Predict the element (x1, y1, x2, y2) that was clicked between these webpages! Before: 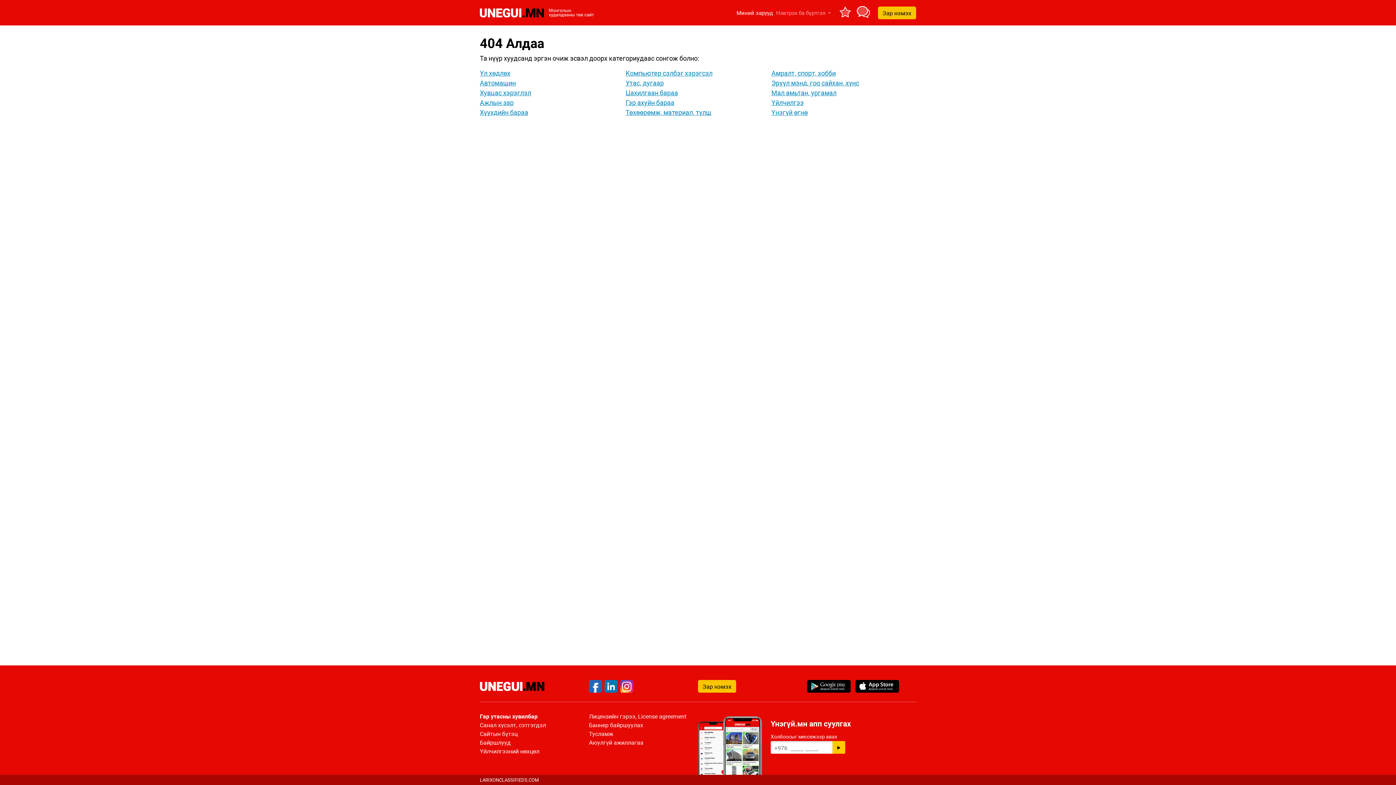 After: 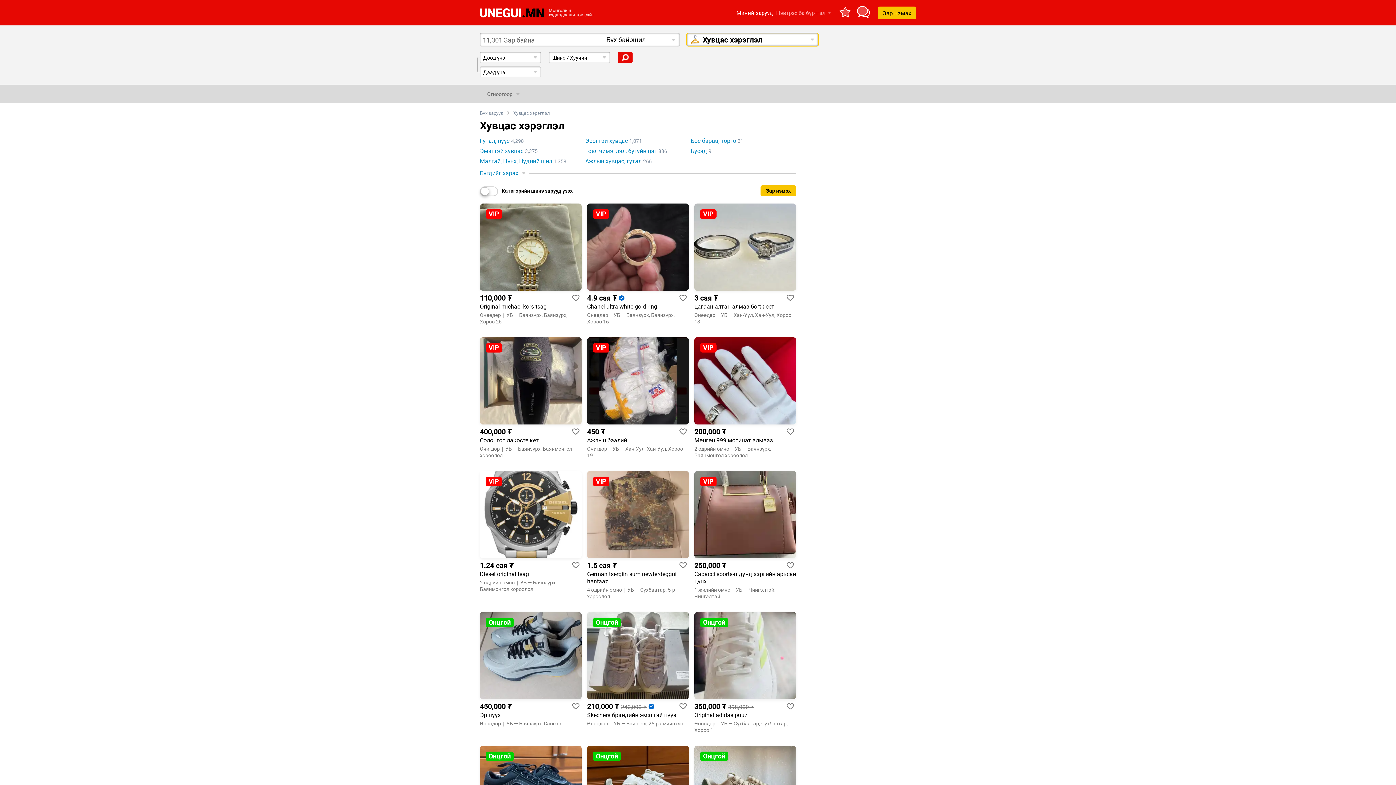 Action: label: Хувцас хэрэглэл bbox: (480, 89, 531, 96)